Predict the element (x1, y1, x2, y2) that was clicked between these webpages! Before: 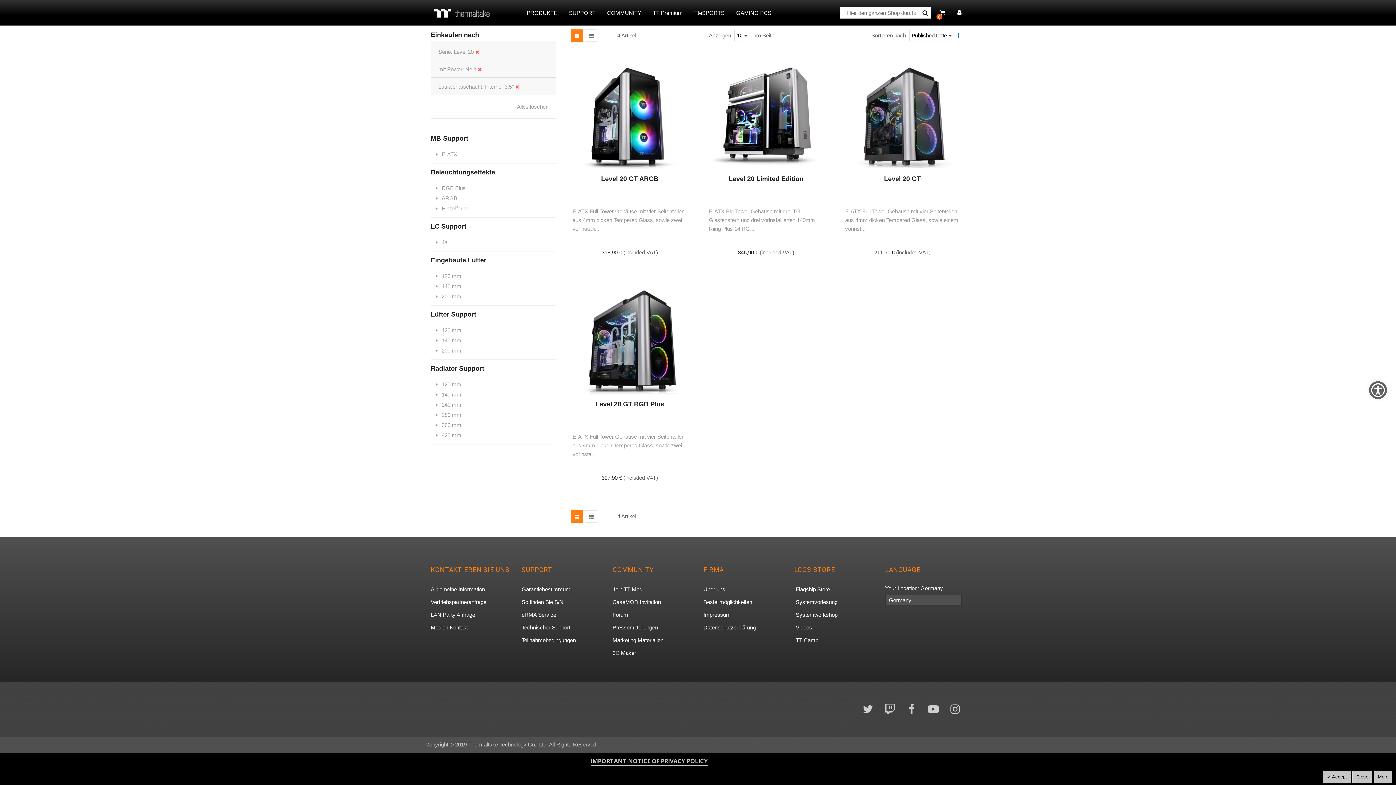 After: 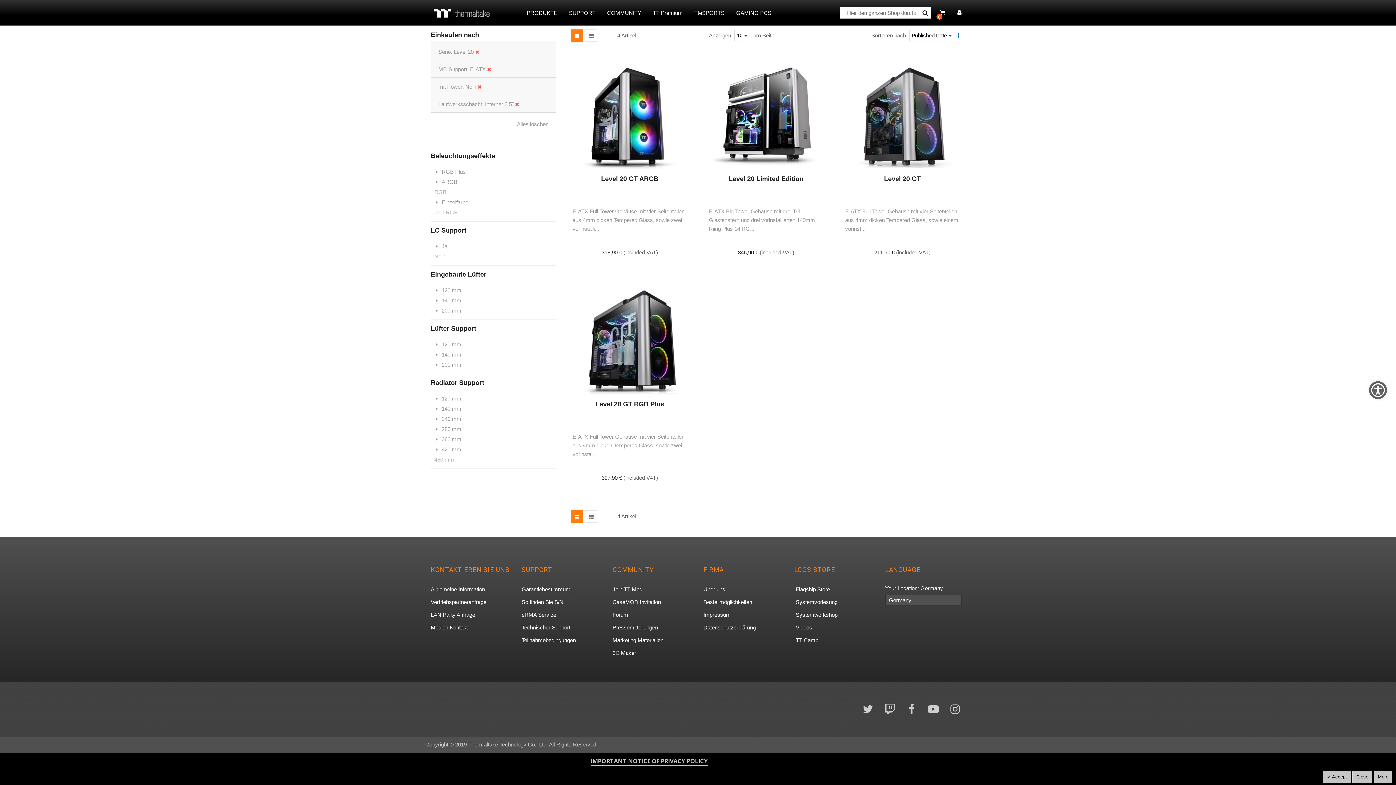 Action: bbox: (434, 150, 552, 158) label: E-ATX